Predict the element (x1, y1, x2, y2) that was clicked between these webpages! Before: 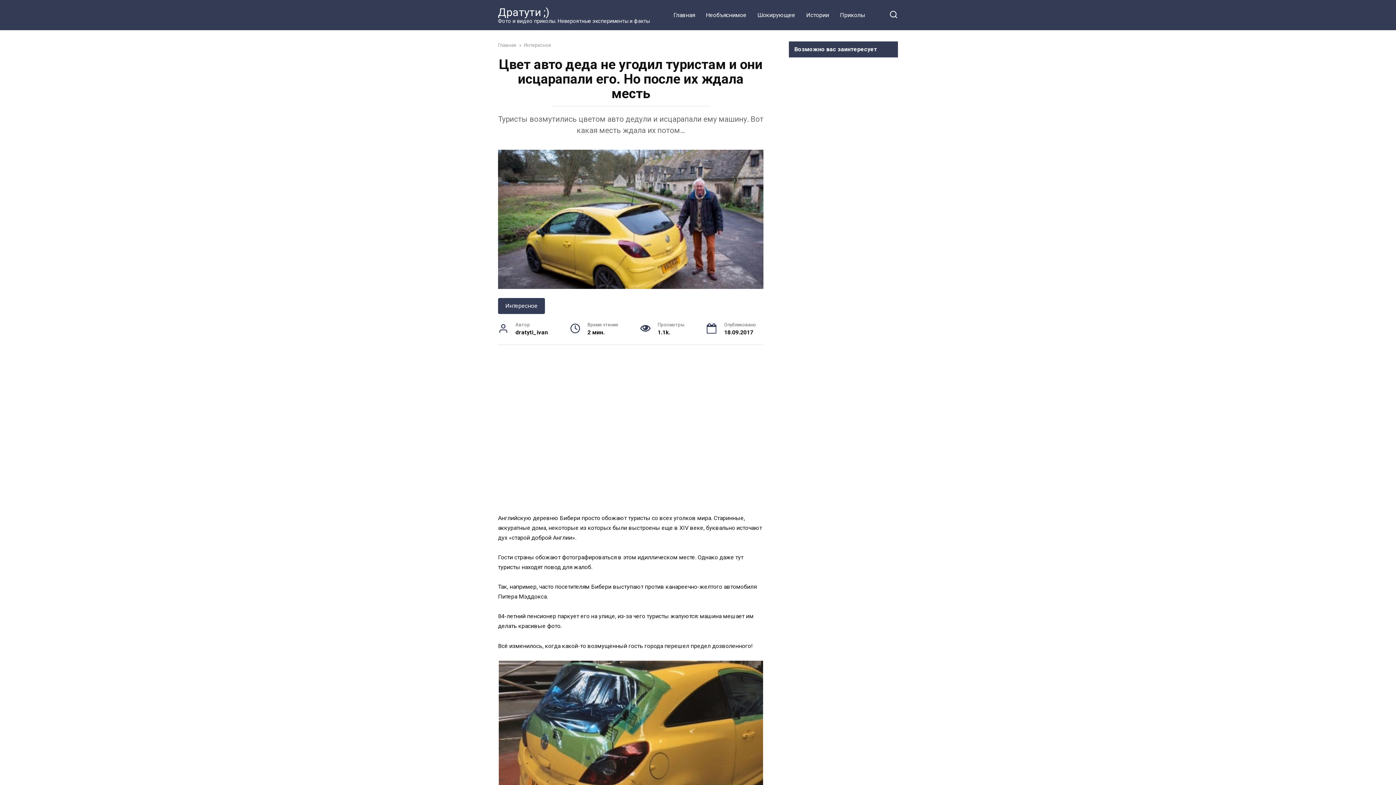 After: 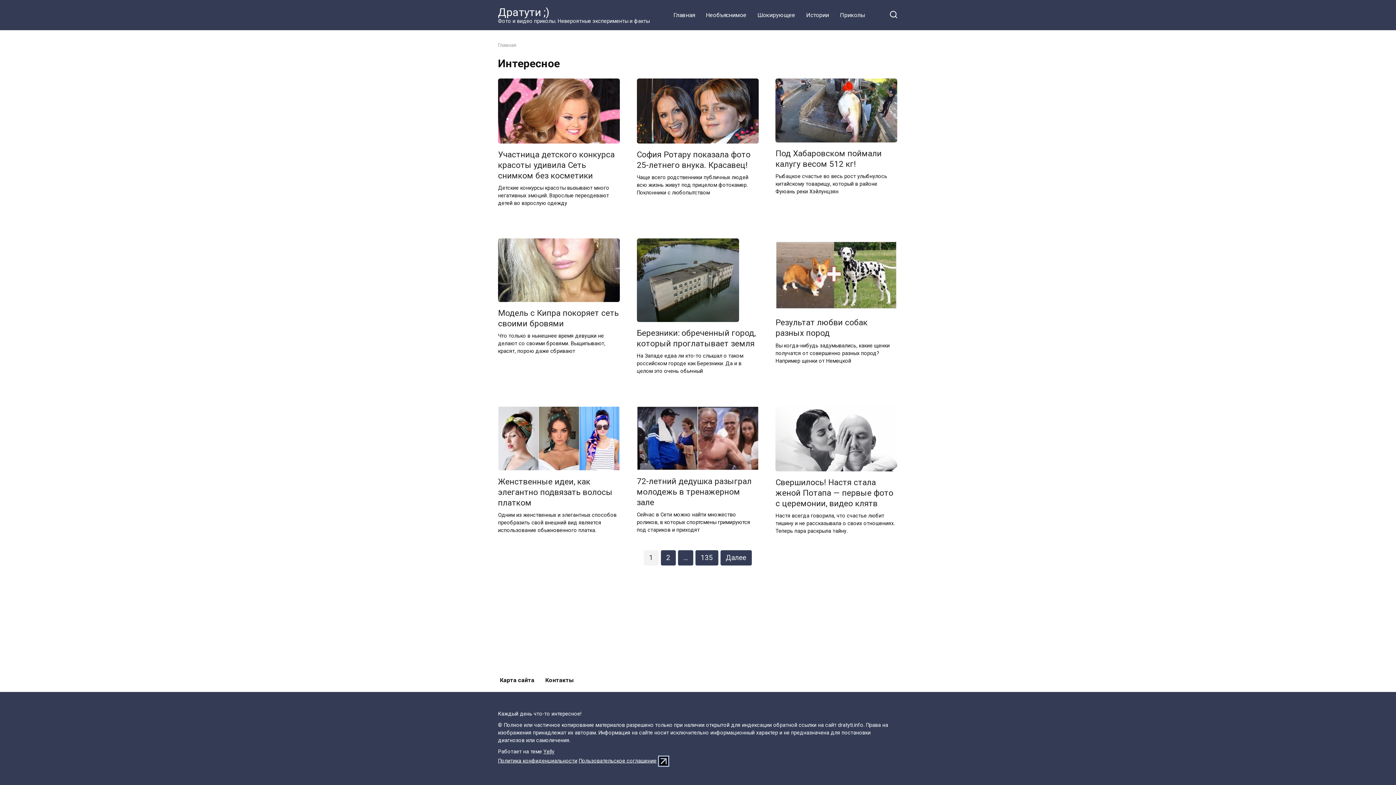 Action: bbox: (498, 298, 545, 314) label: Интересное